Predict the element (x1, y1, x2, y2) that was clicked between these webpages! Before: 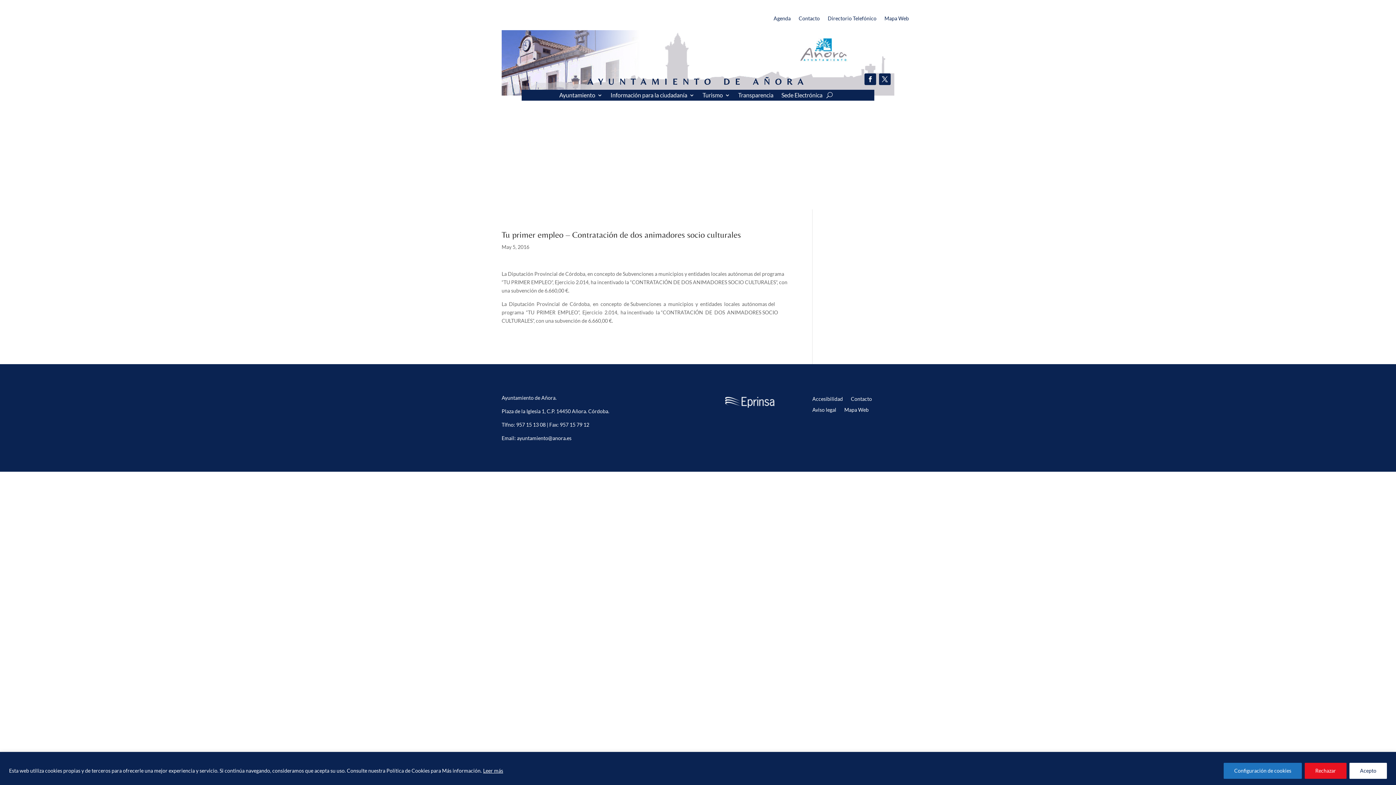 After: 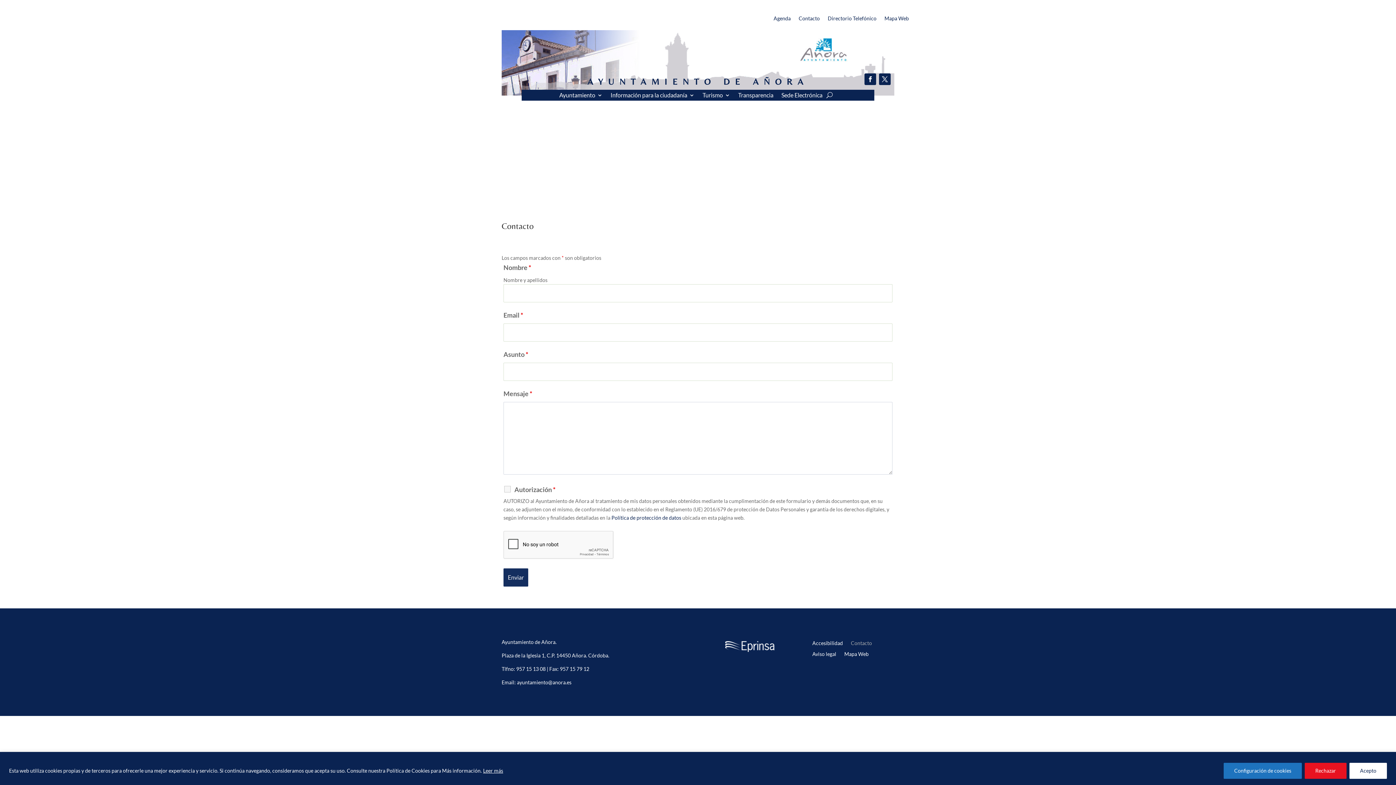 Action: label: Contacto bbox: (798, 16, 820, 24)